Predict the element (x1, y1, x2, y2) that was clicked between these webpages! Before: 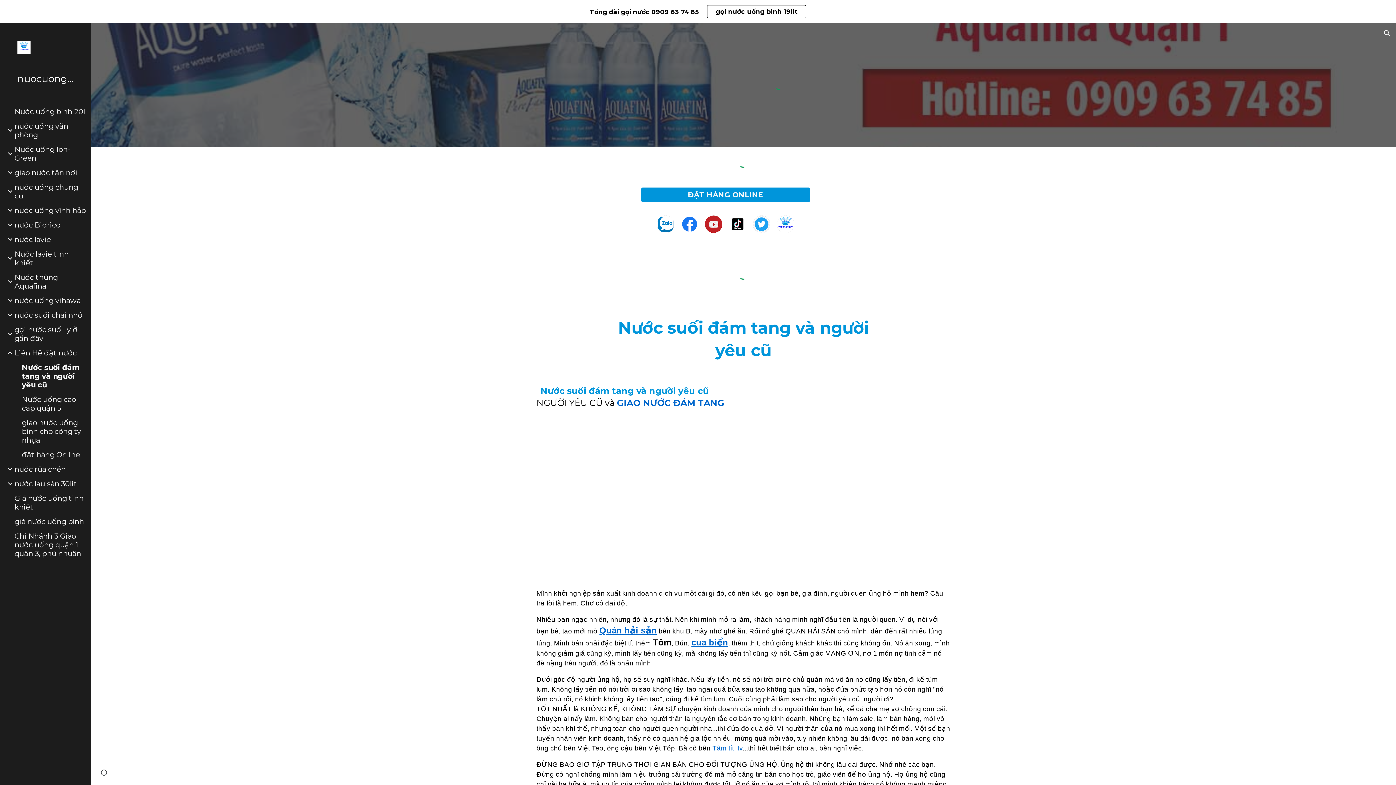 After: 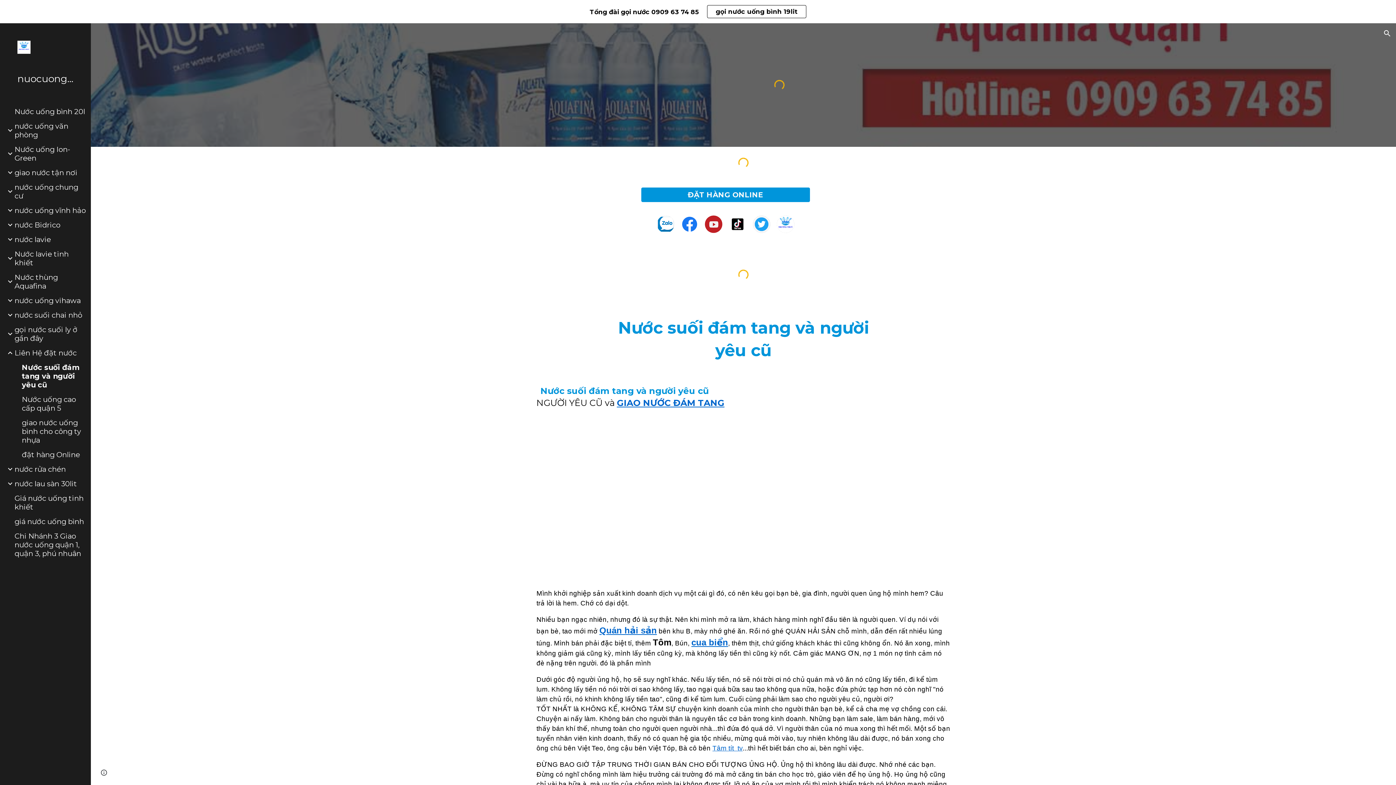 Action: bbox: (776, 215, 794, 233)